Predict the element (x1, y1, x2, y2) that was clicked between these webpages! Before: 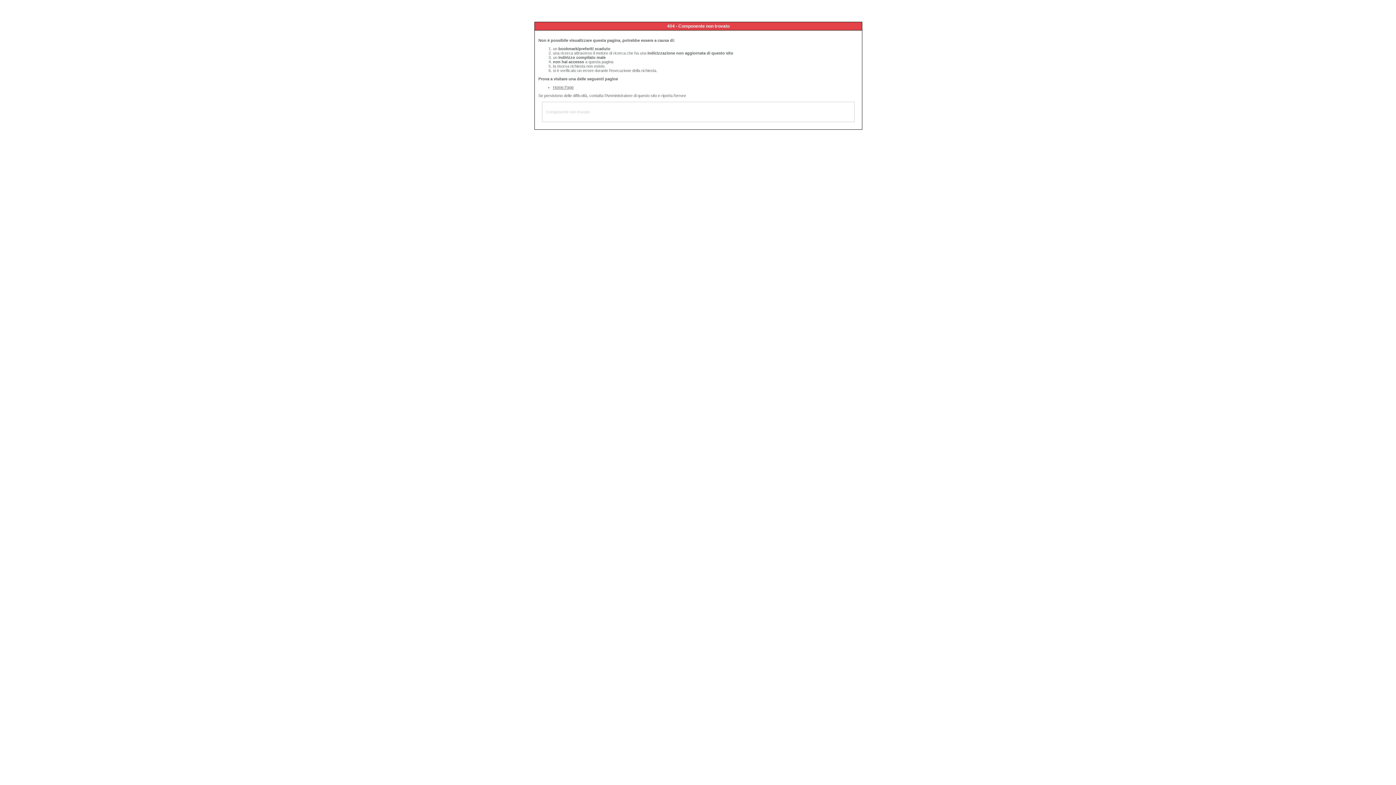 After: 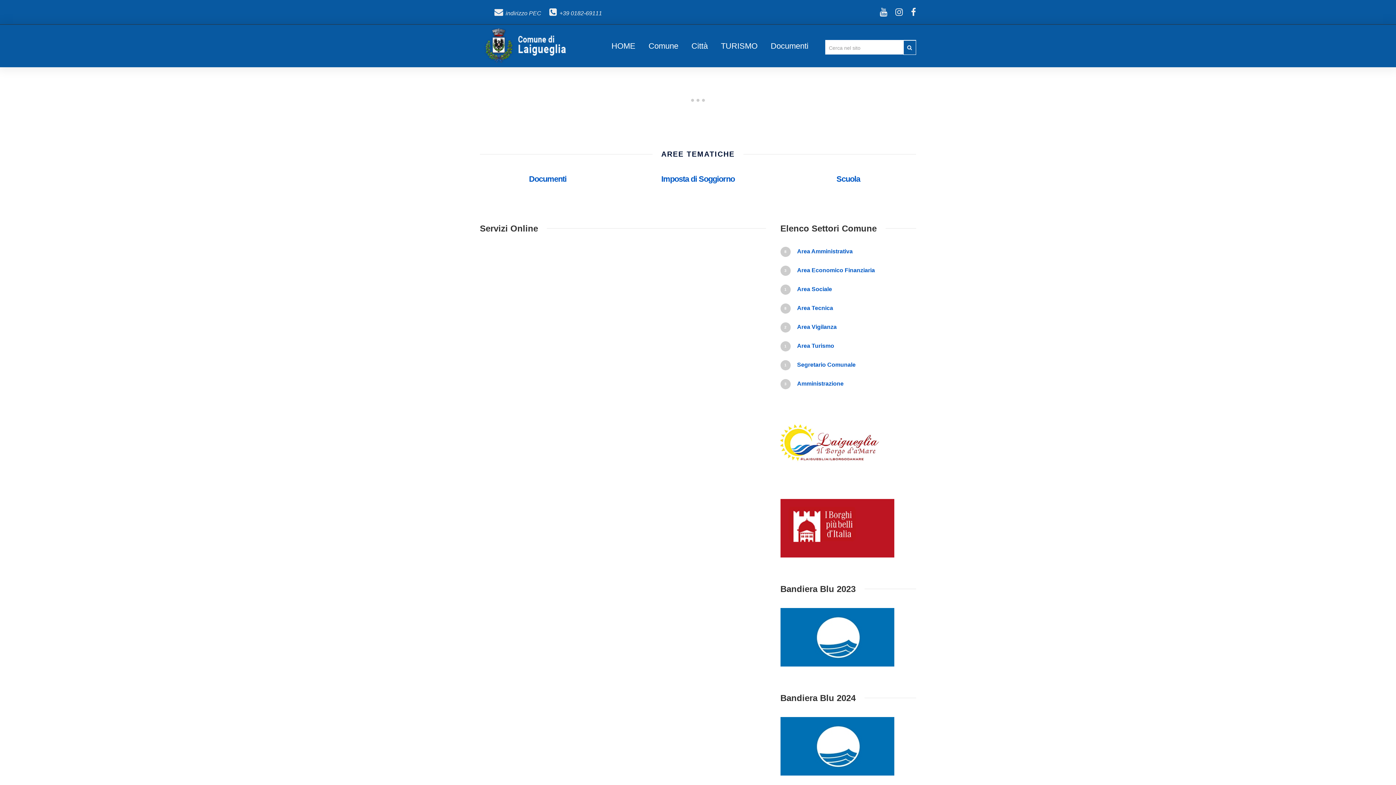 Action: bbox: (553, 85, 573, 89) label: Home Page